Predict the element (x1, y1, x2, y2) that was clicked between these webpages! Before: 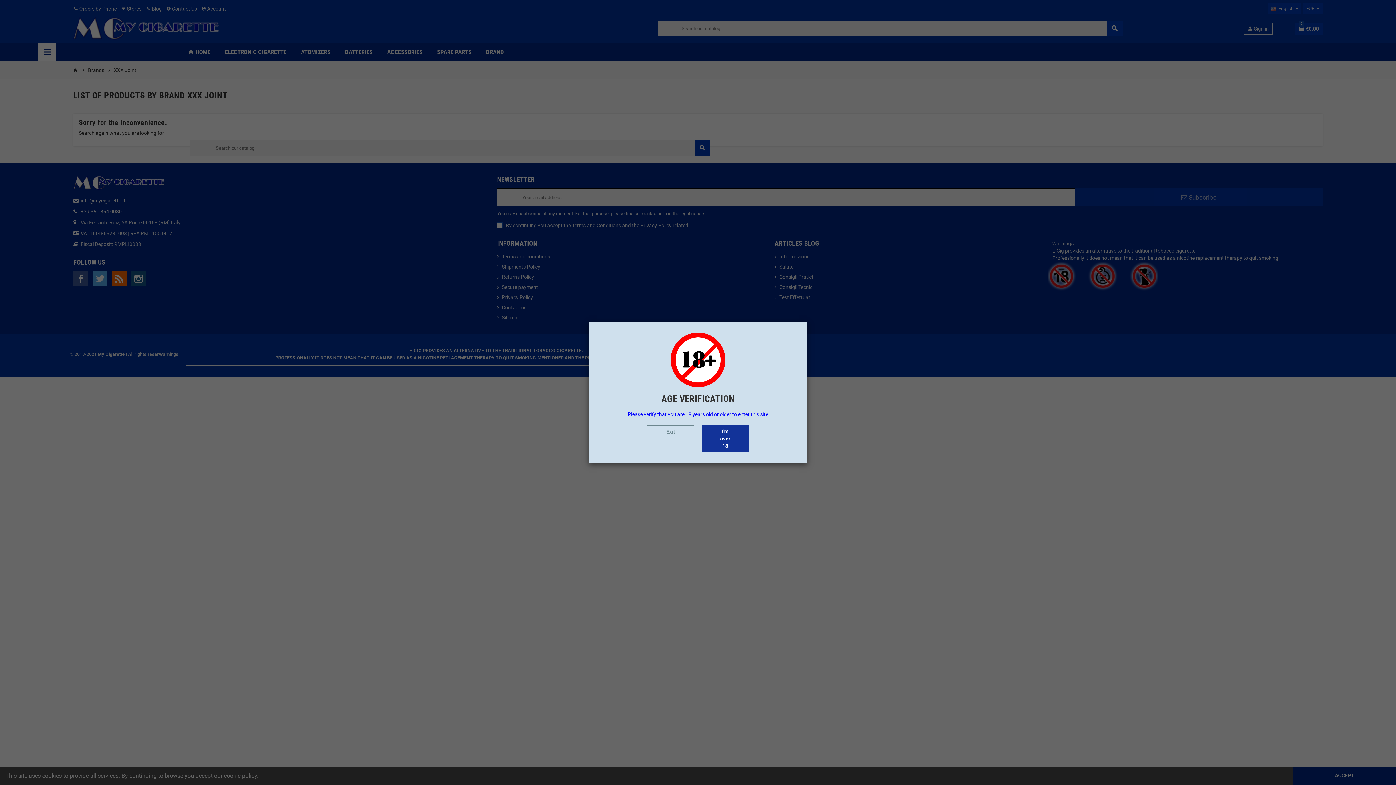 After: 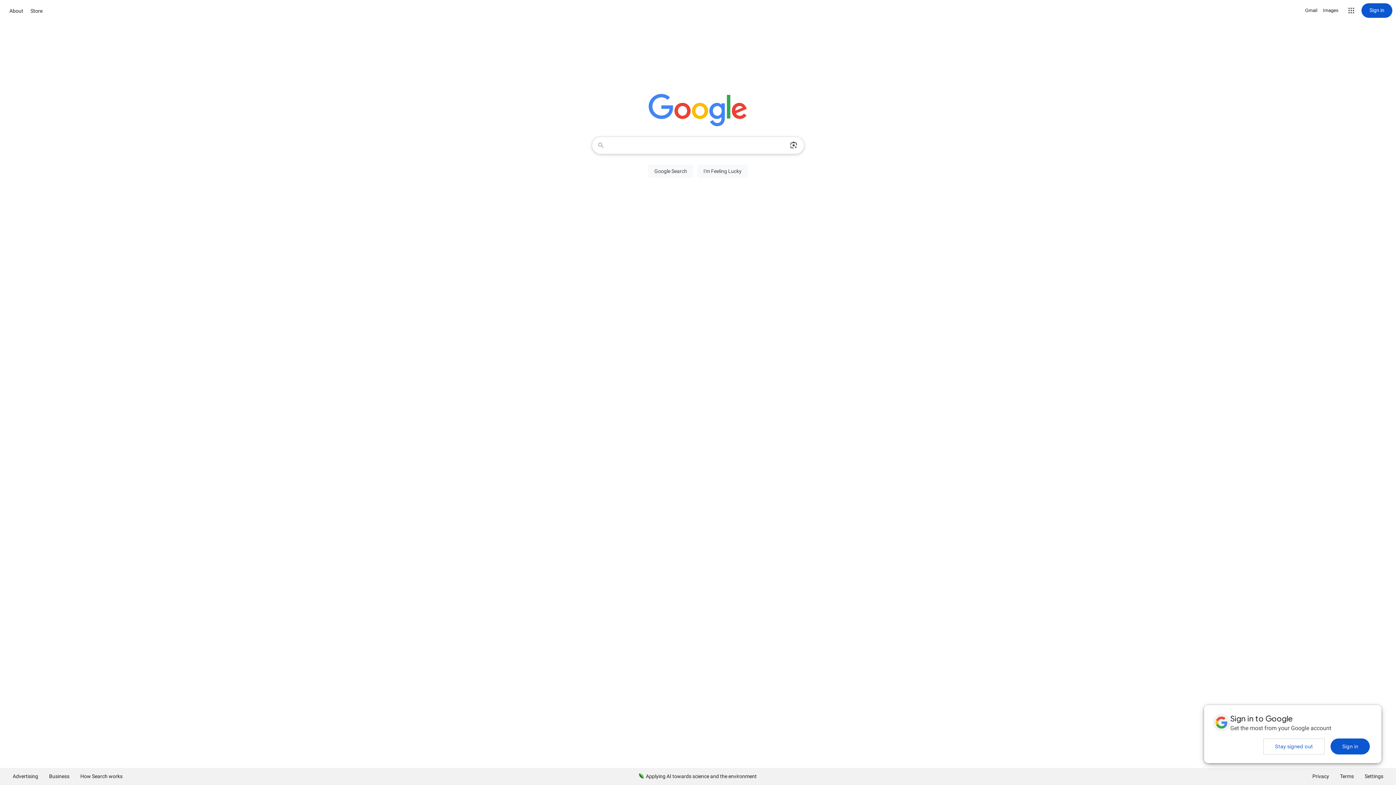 Action: label: Exit bbox: (647, 425, 694, 452)